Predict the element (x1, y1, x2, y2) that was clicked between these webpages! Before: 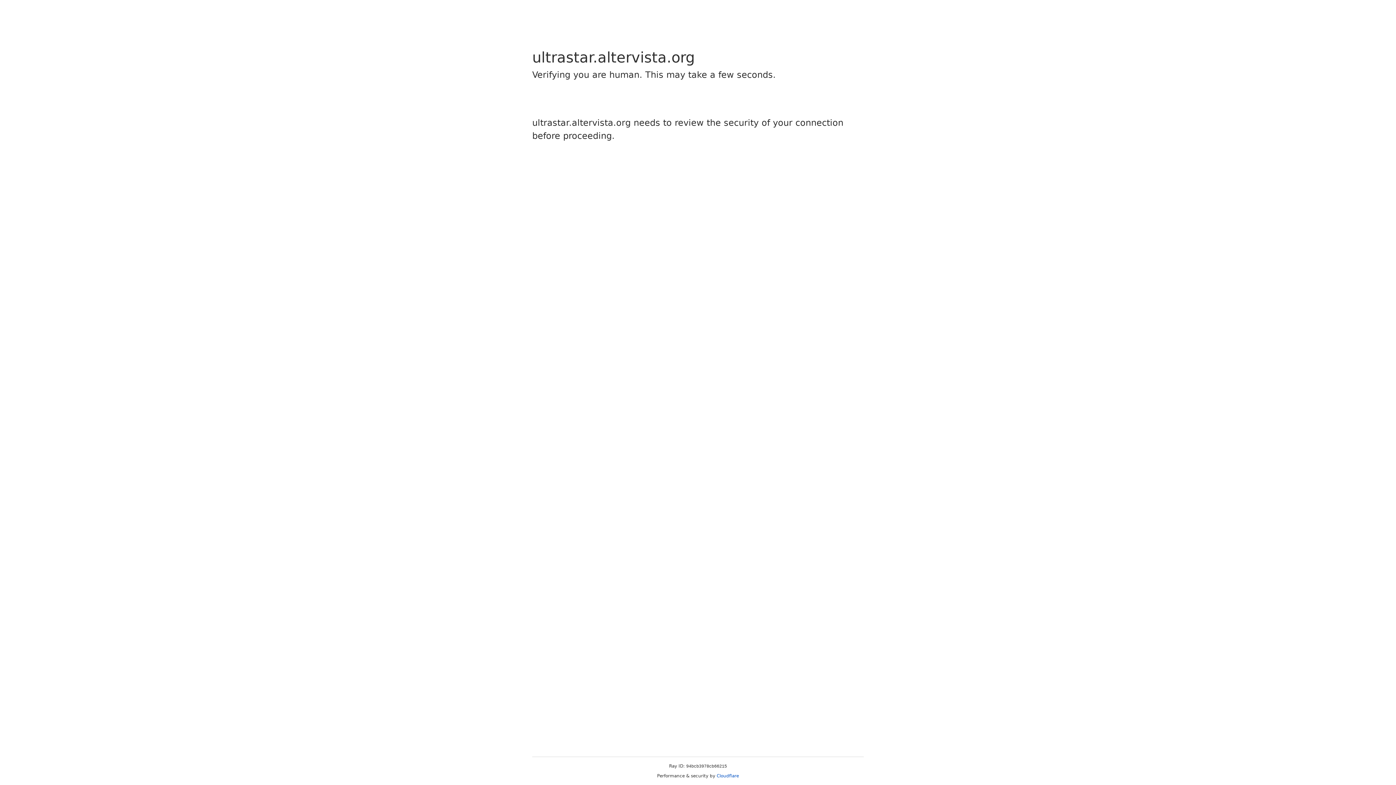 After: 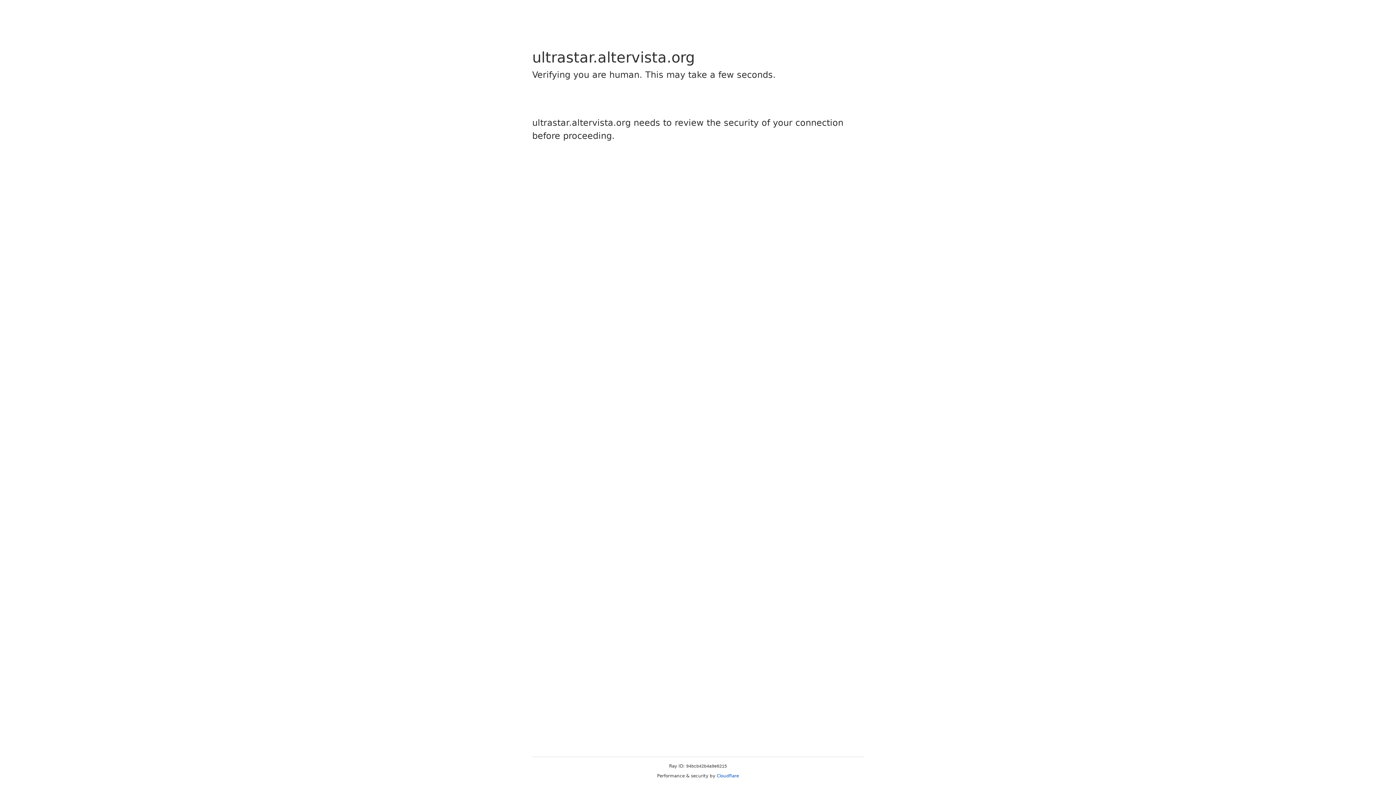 Action: bbox: (716, 773, 739, 778) label: Cloudflare